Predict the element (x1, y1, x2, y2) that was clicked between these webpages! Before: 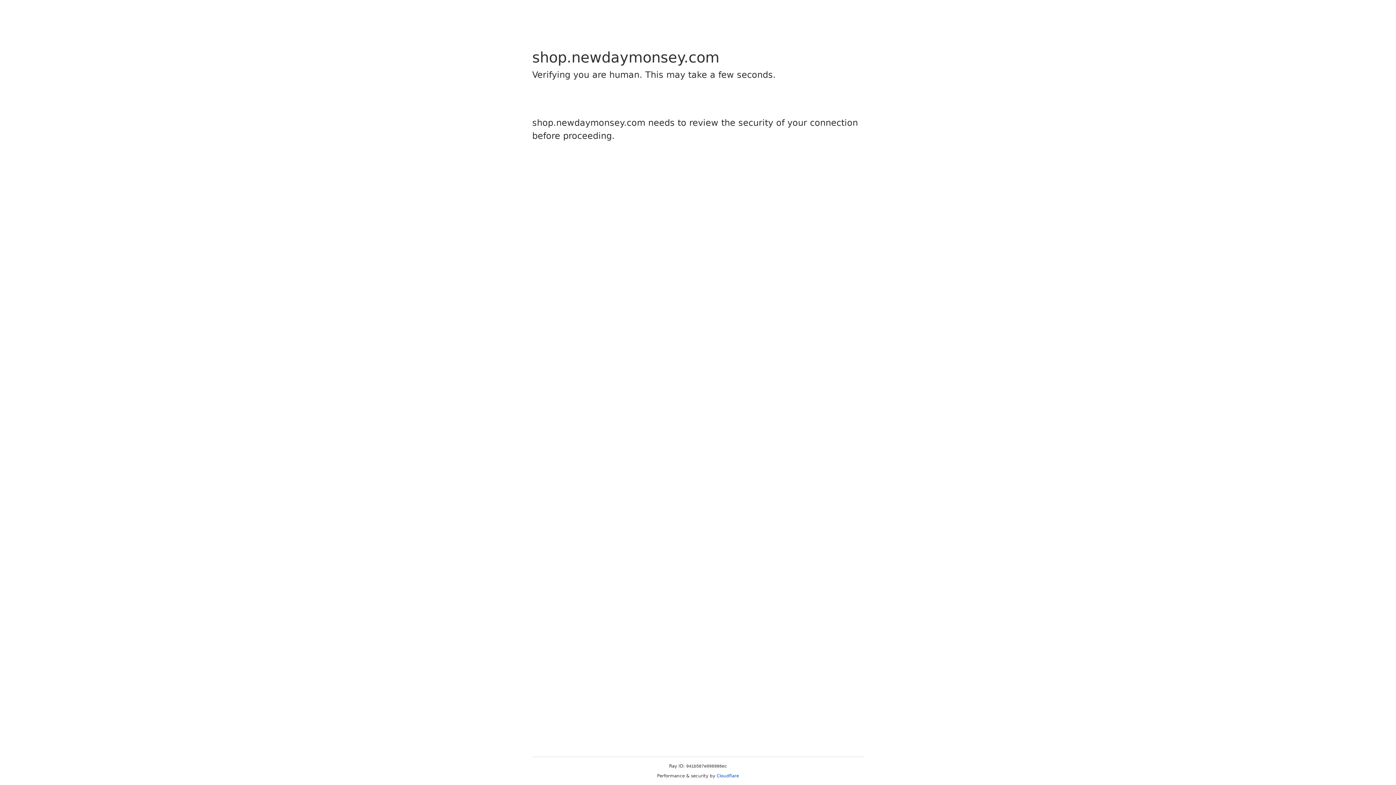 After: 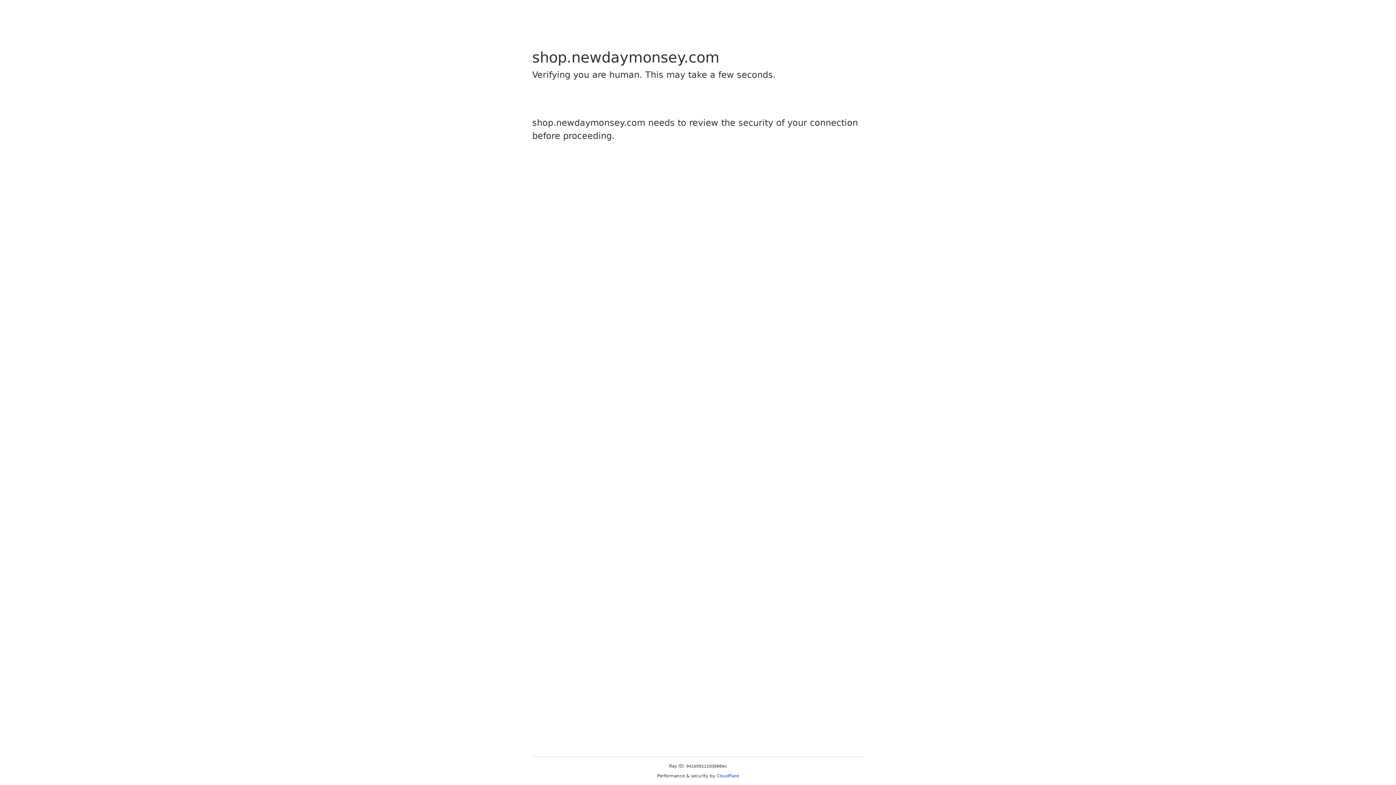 Action: label: Cloudflare bbox: (716, 773, 739, 778)